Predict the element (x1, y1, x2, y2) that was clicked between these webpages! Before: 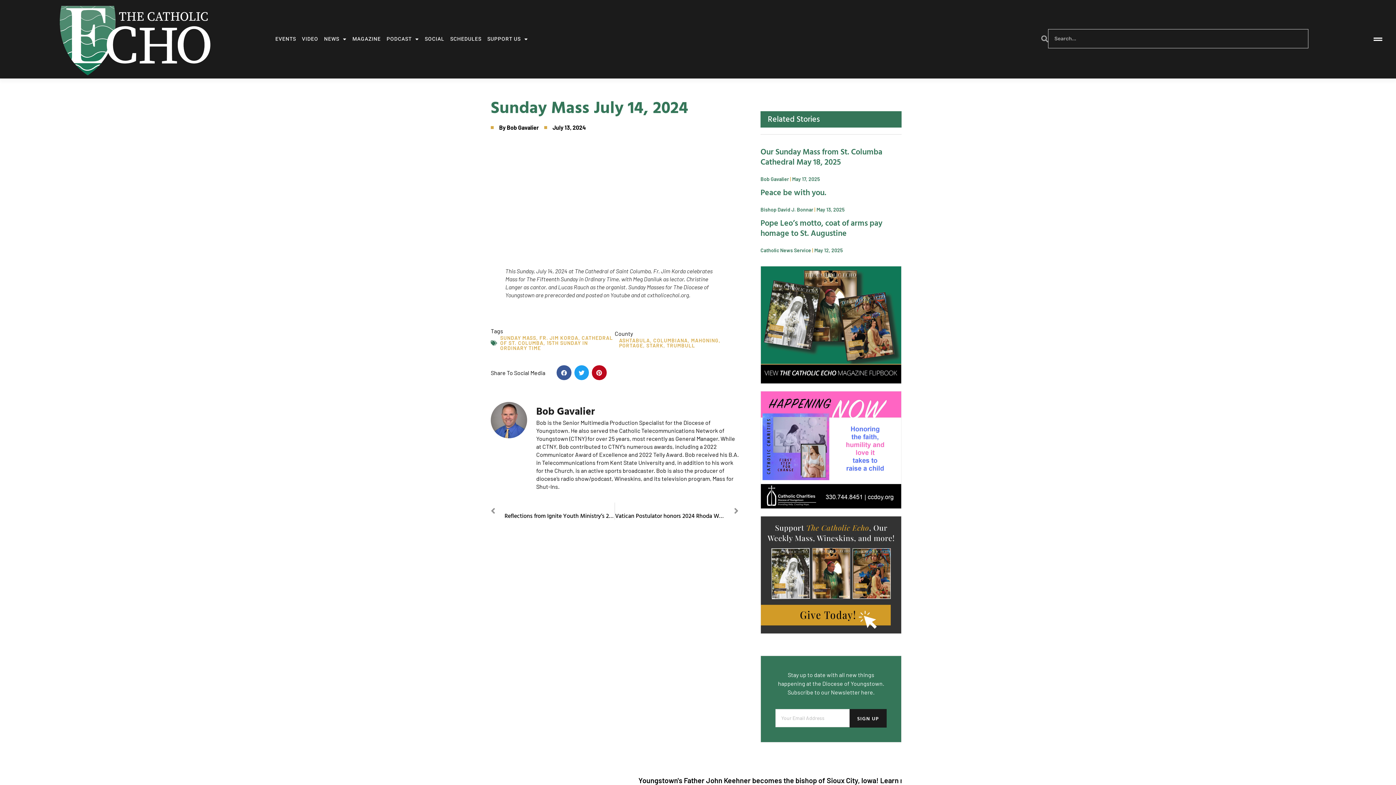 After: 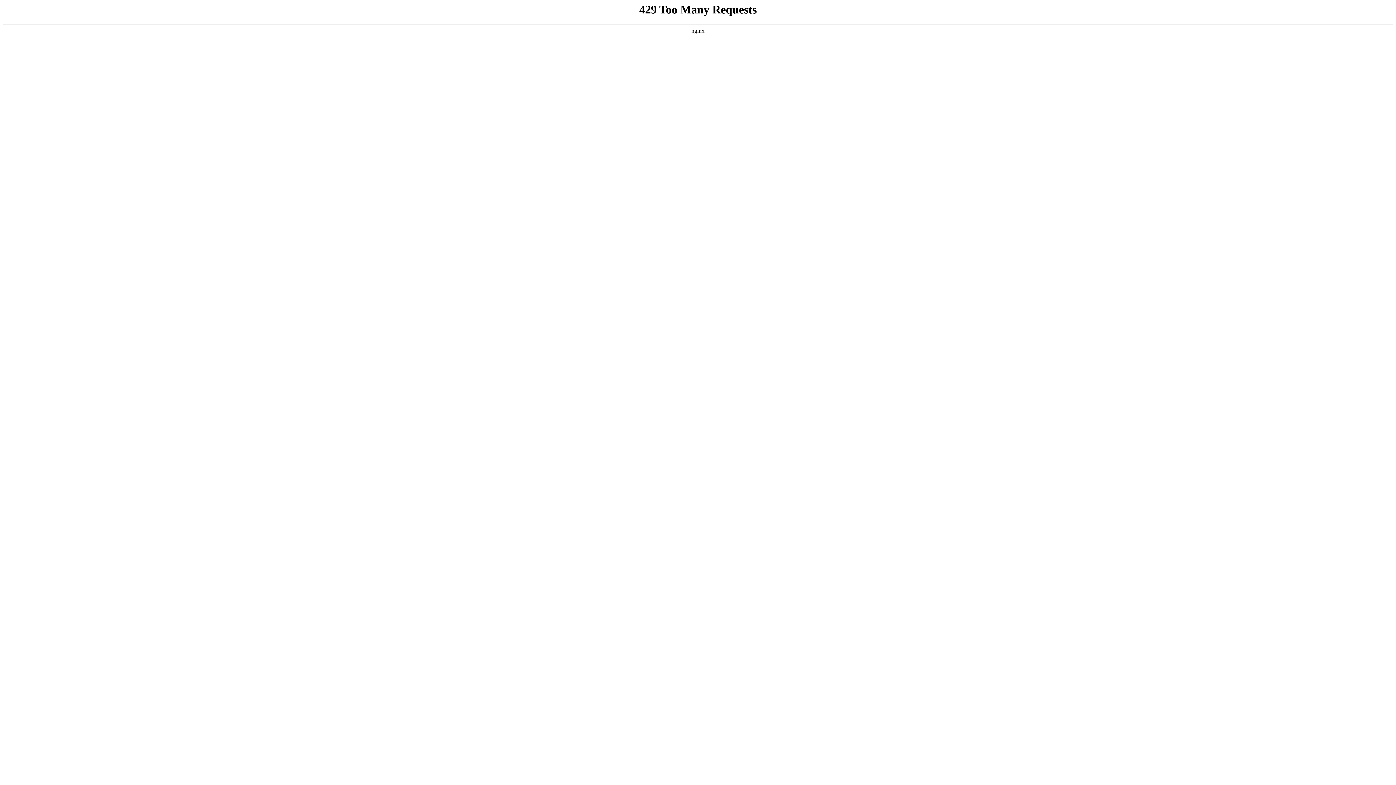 Action: label: July 13, 2024 bbox: (544, 123, 586, 131)